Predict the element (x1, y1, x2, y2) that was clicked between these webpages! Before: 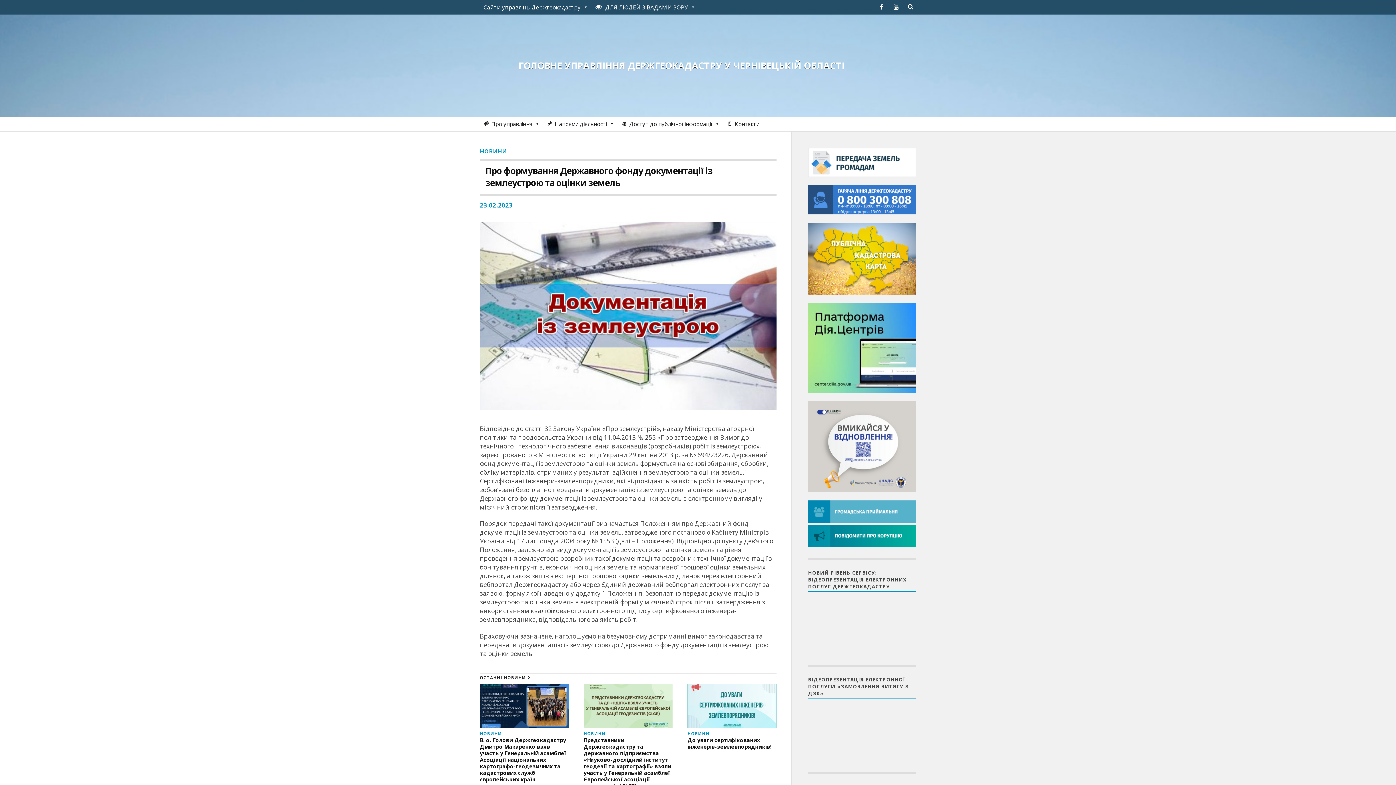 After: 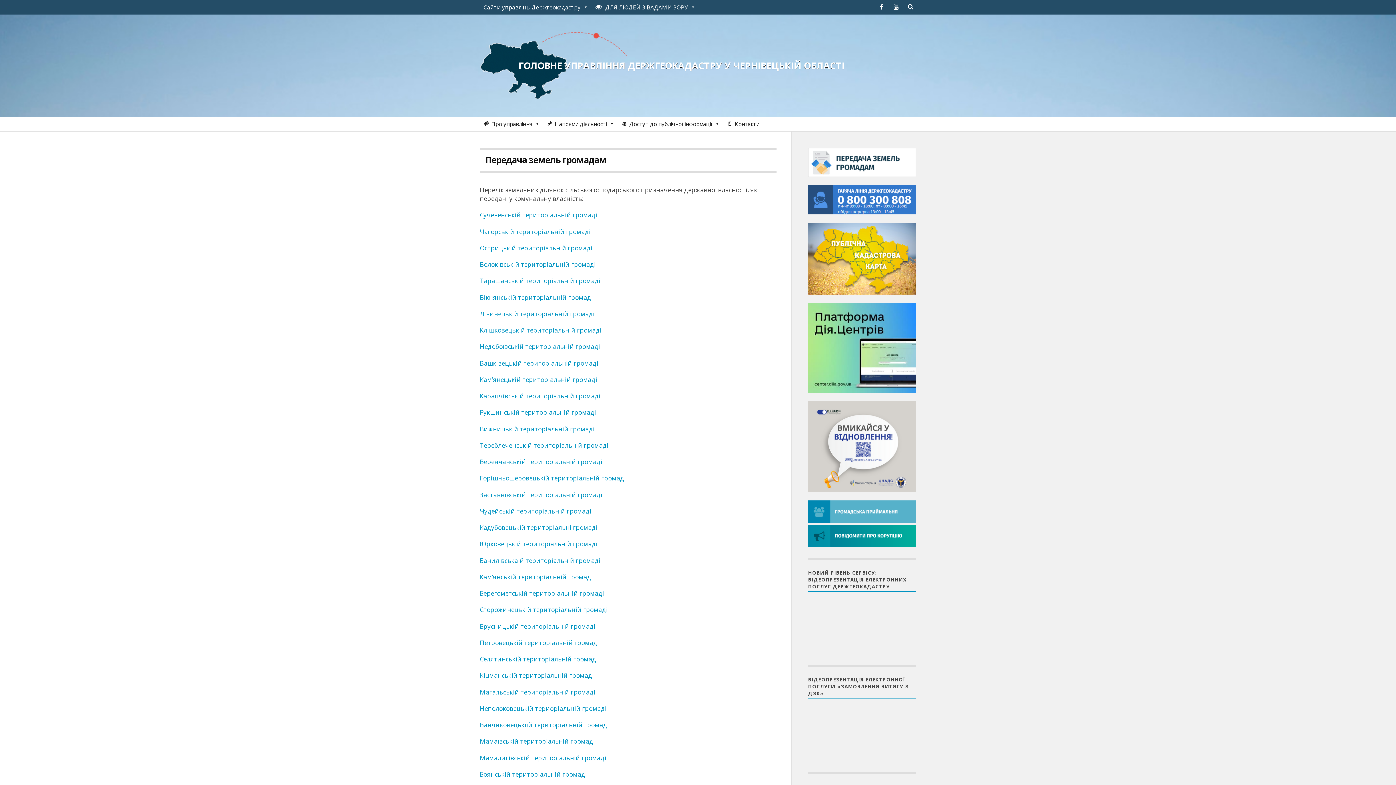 Action: bbox: (808, 170, 916, 178)